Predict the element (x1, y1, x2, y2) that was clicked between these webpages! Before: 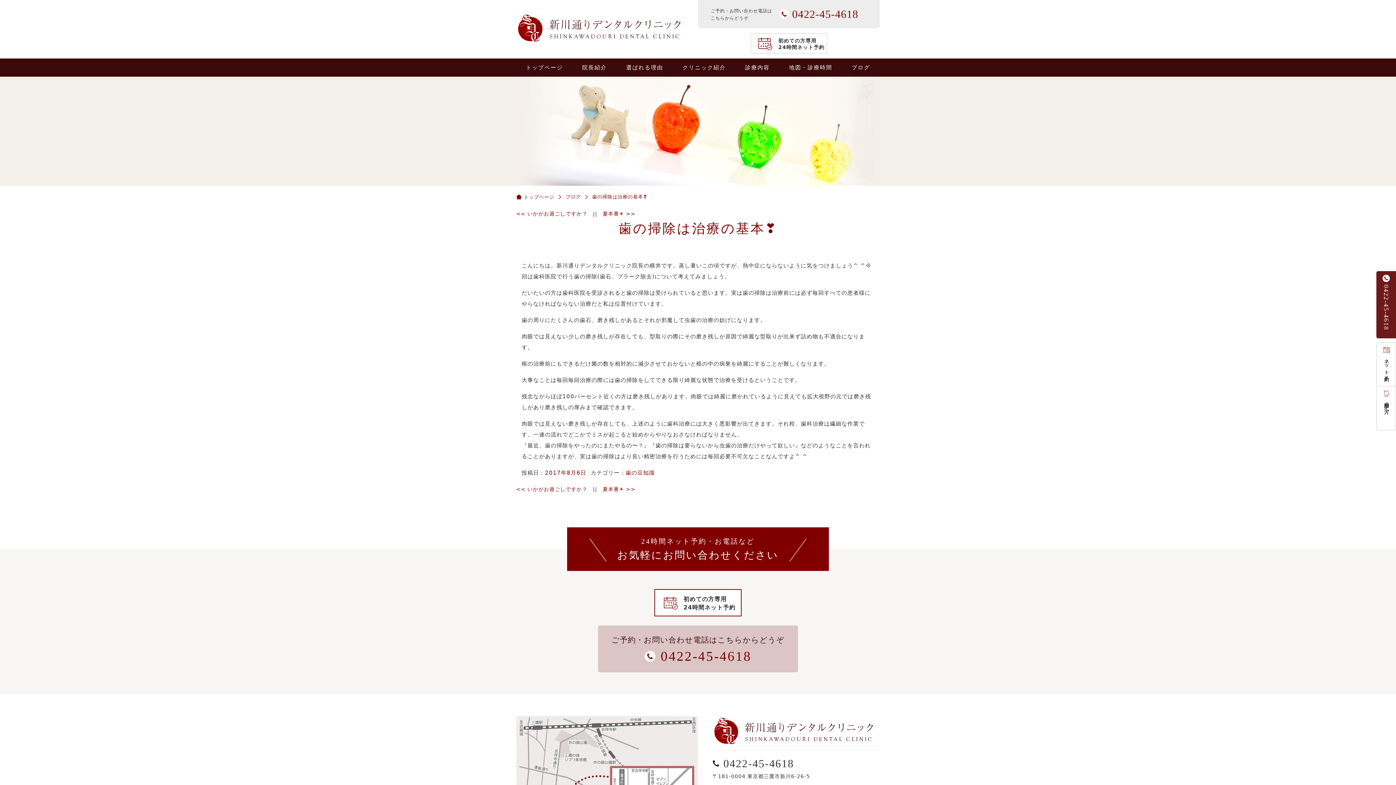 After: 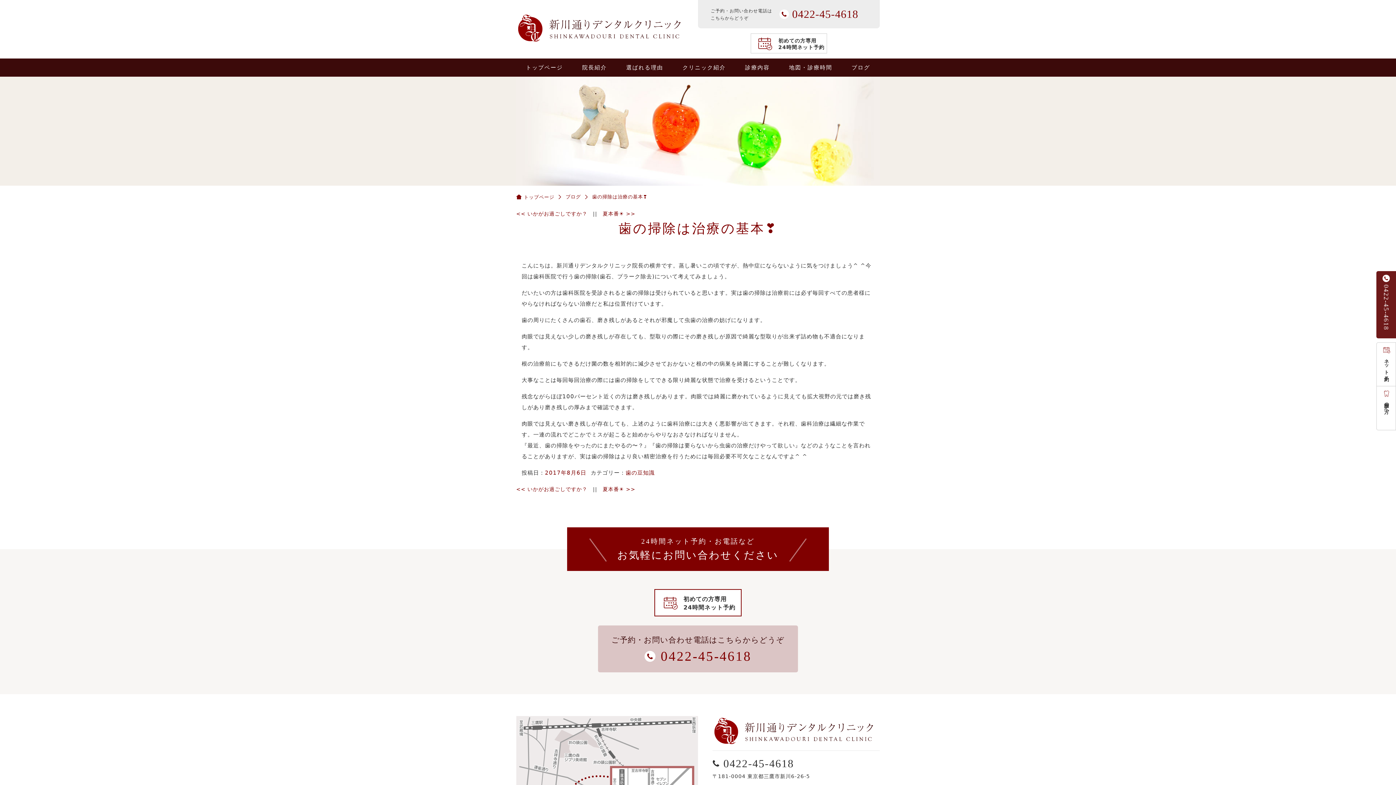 Action: label: 0422-45-4618 bbox: (1376, 271, 1396, 338)